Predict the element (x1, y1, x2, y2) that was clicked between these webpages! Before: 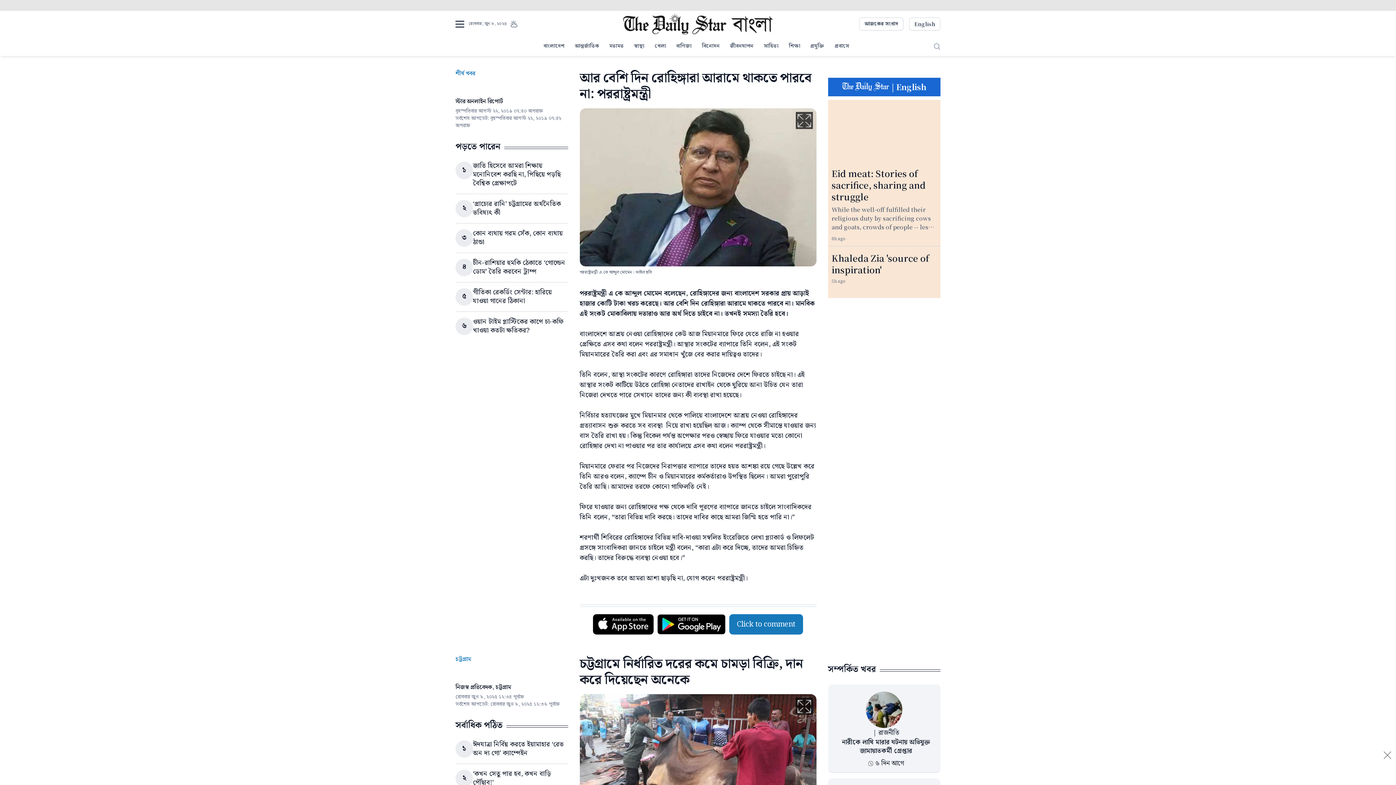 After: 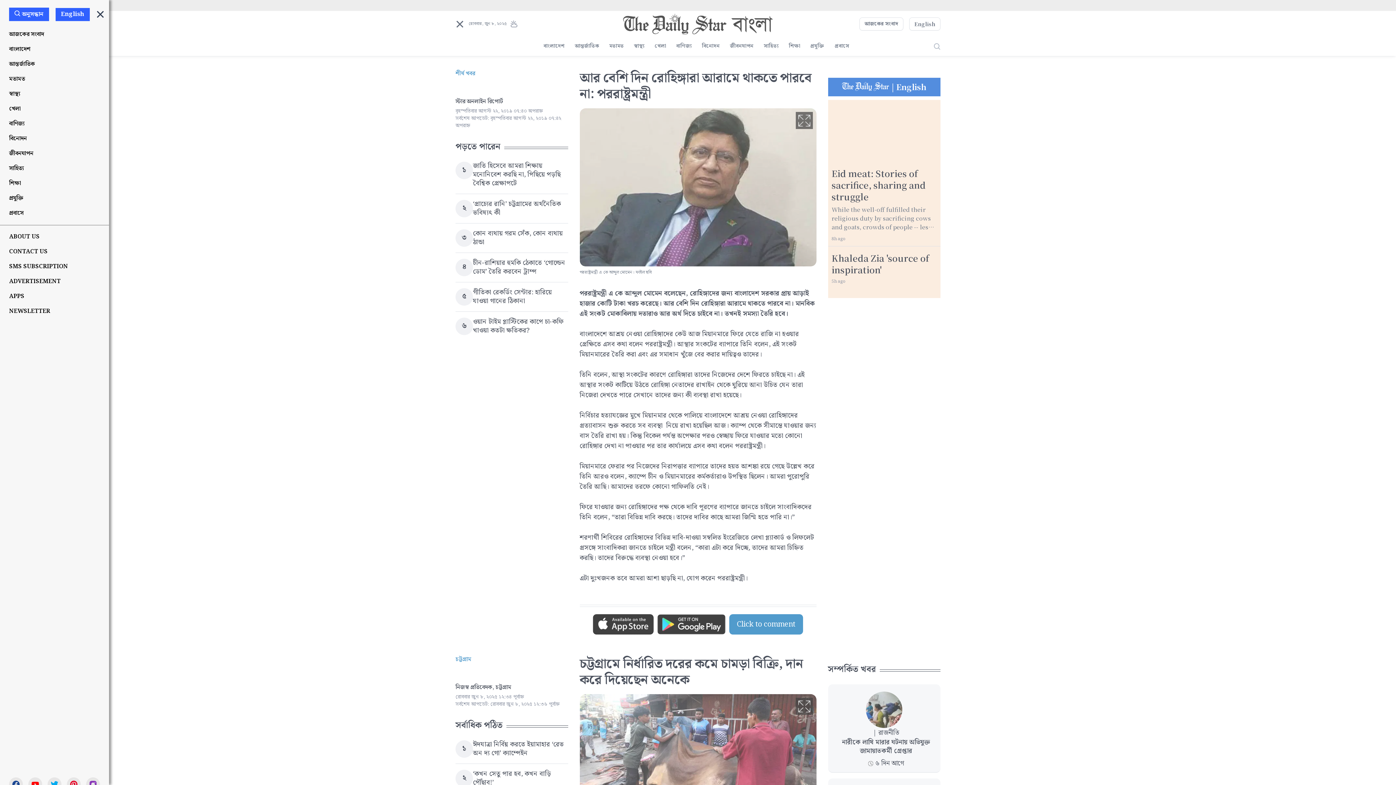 Action: bbox: (455, 20, 464, 27) label: T